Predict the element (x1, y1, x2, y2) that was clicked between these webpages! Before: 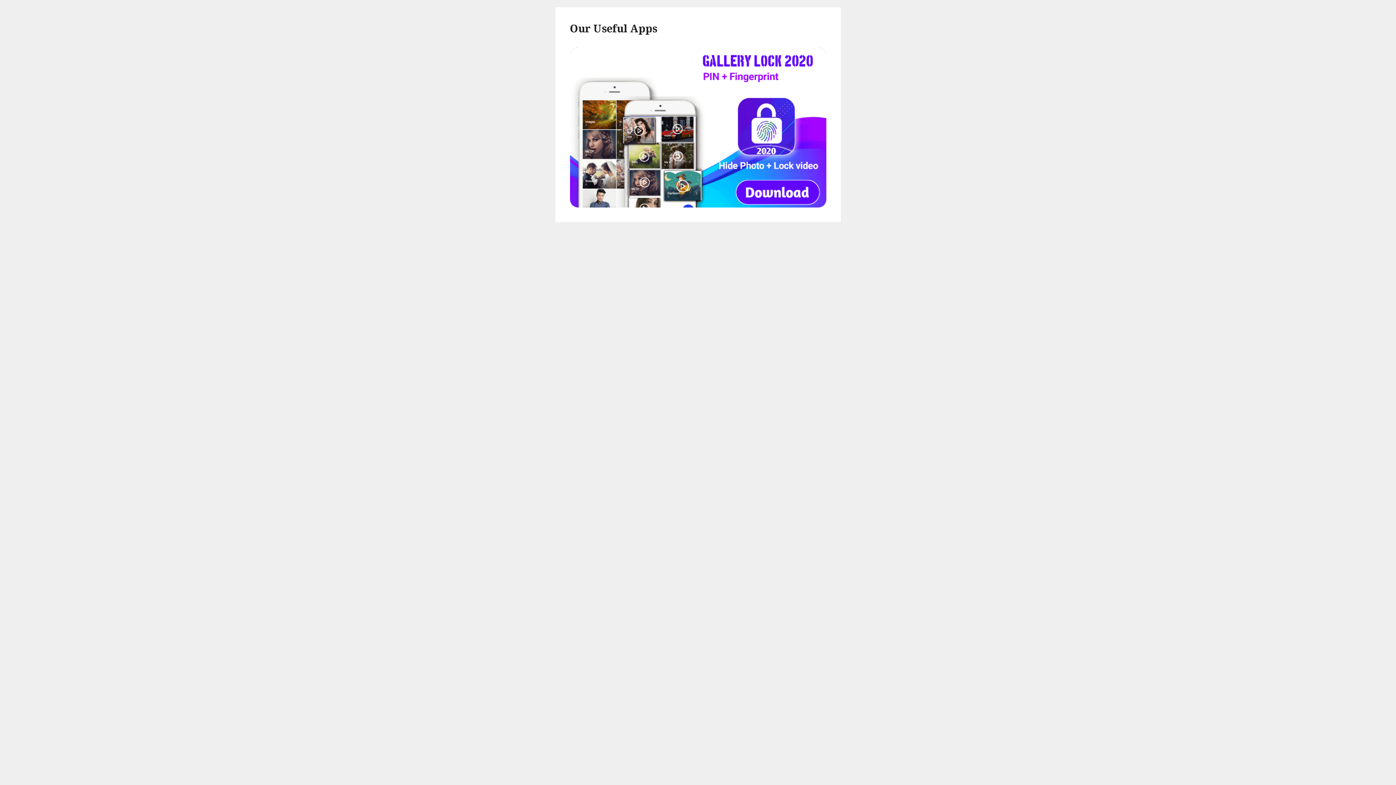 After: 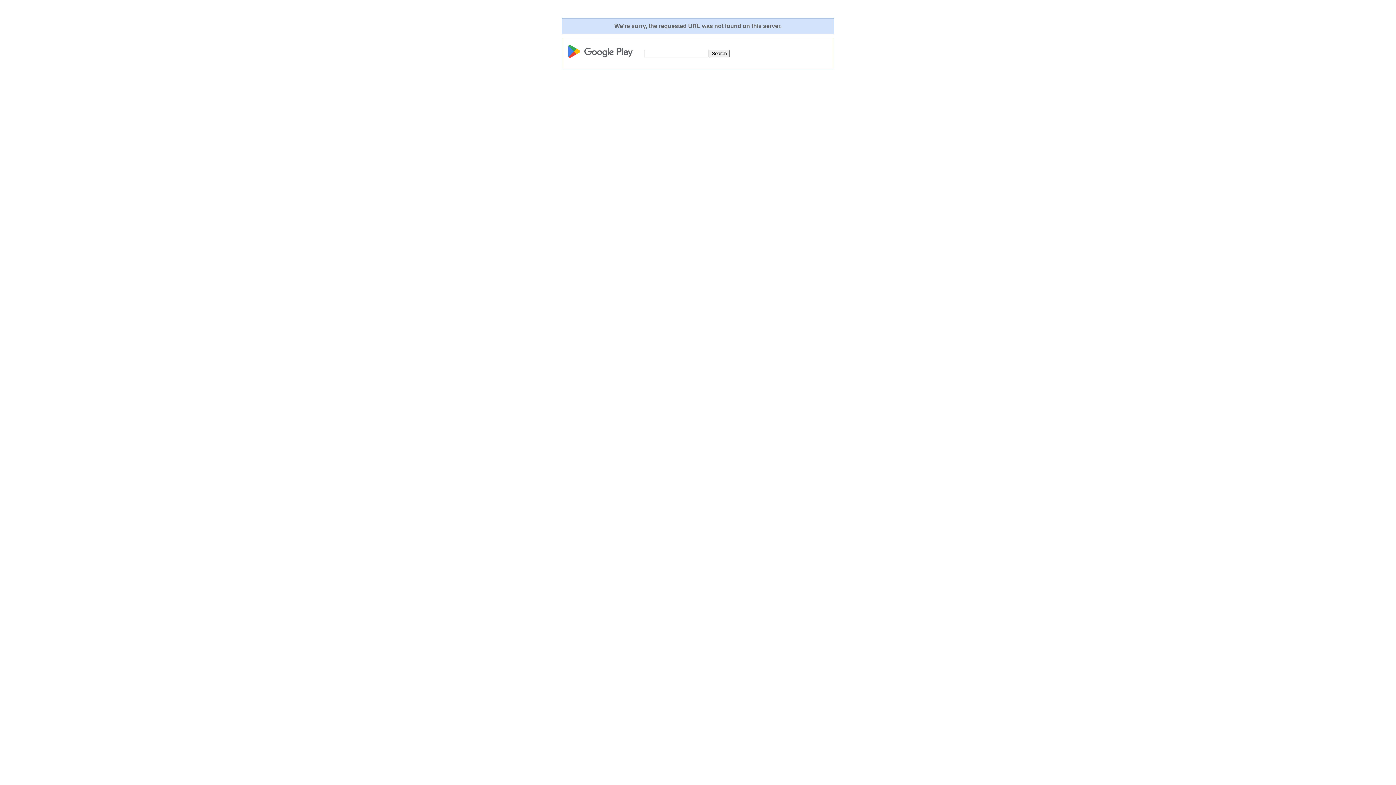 Action: bbox: (570, 47, 826, 207)